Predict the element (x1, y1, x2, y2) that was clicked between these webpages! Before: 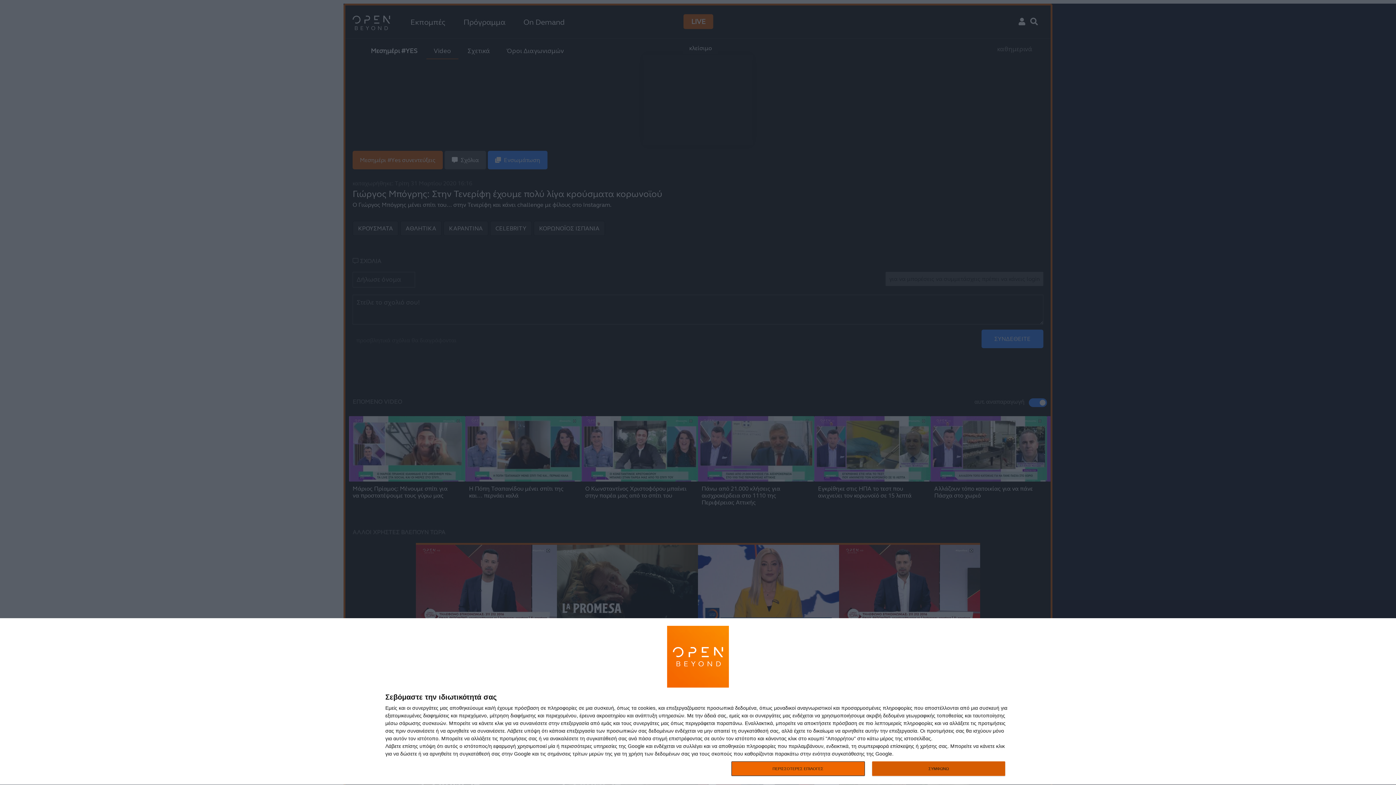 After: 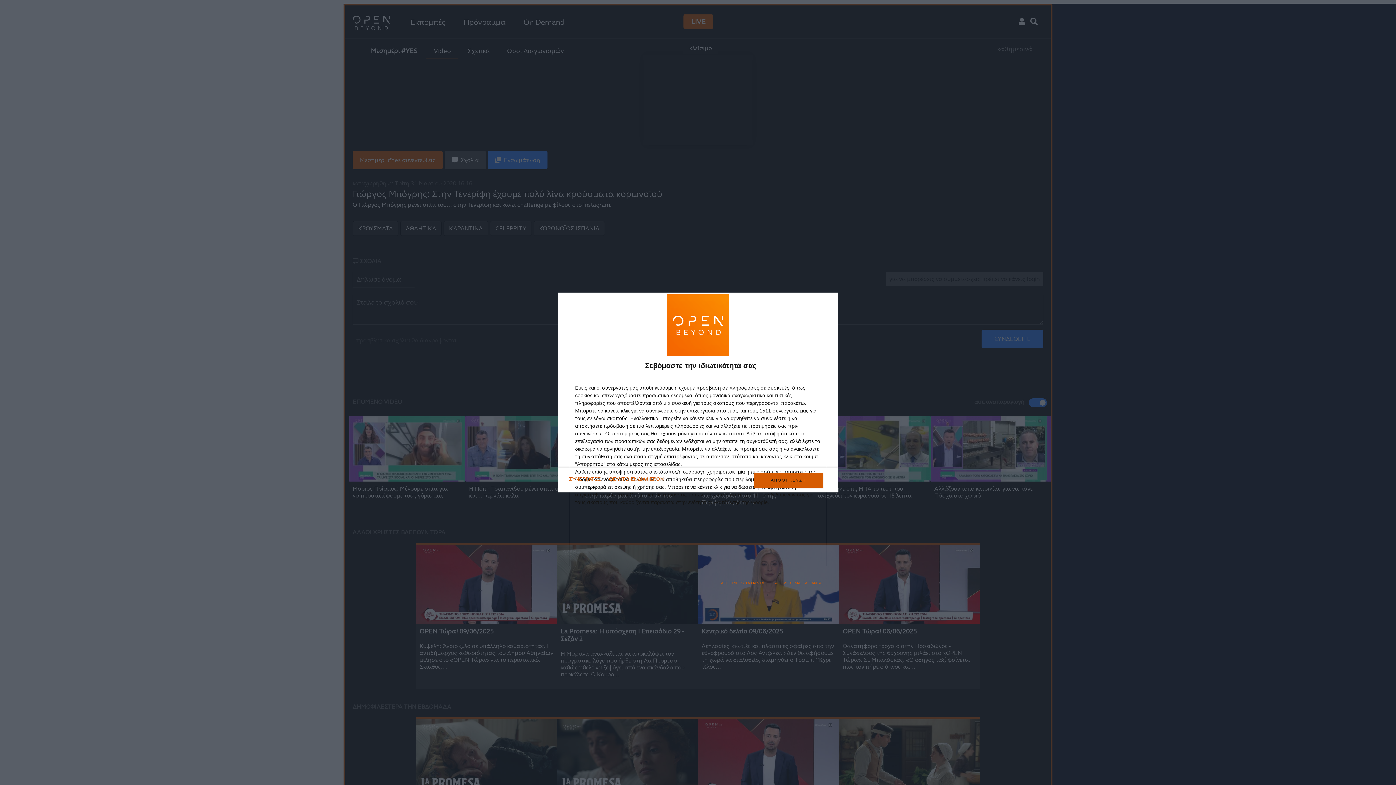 Action: bbox: (731, 761, 864, 776) label: ΠΕΡΙΣΣΟΤΕΡΕΣ ΕΠΙΛΟΓΕΣ